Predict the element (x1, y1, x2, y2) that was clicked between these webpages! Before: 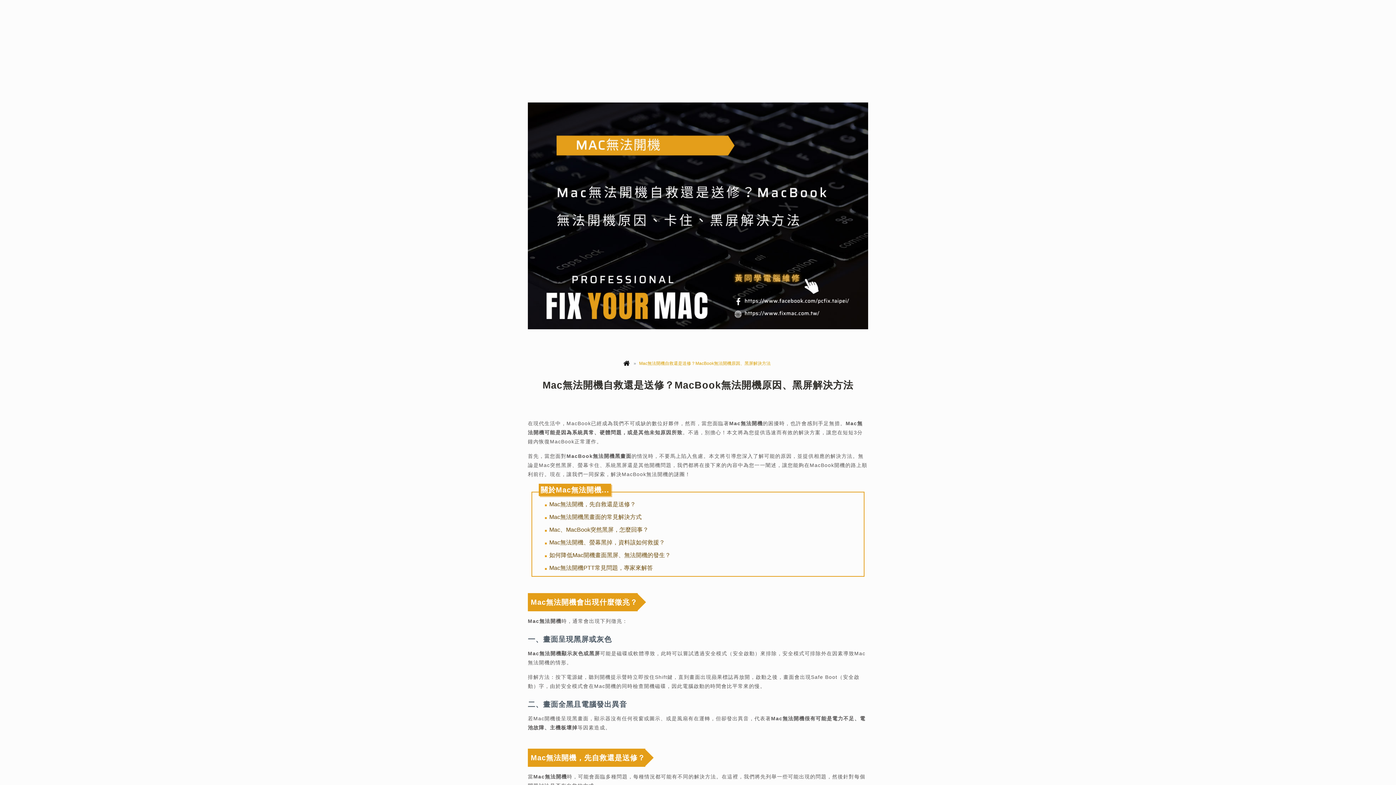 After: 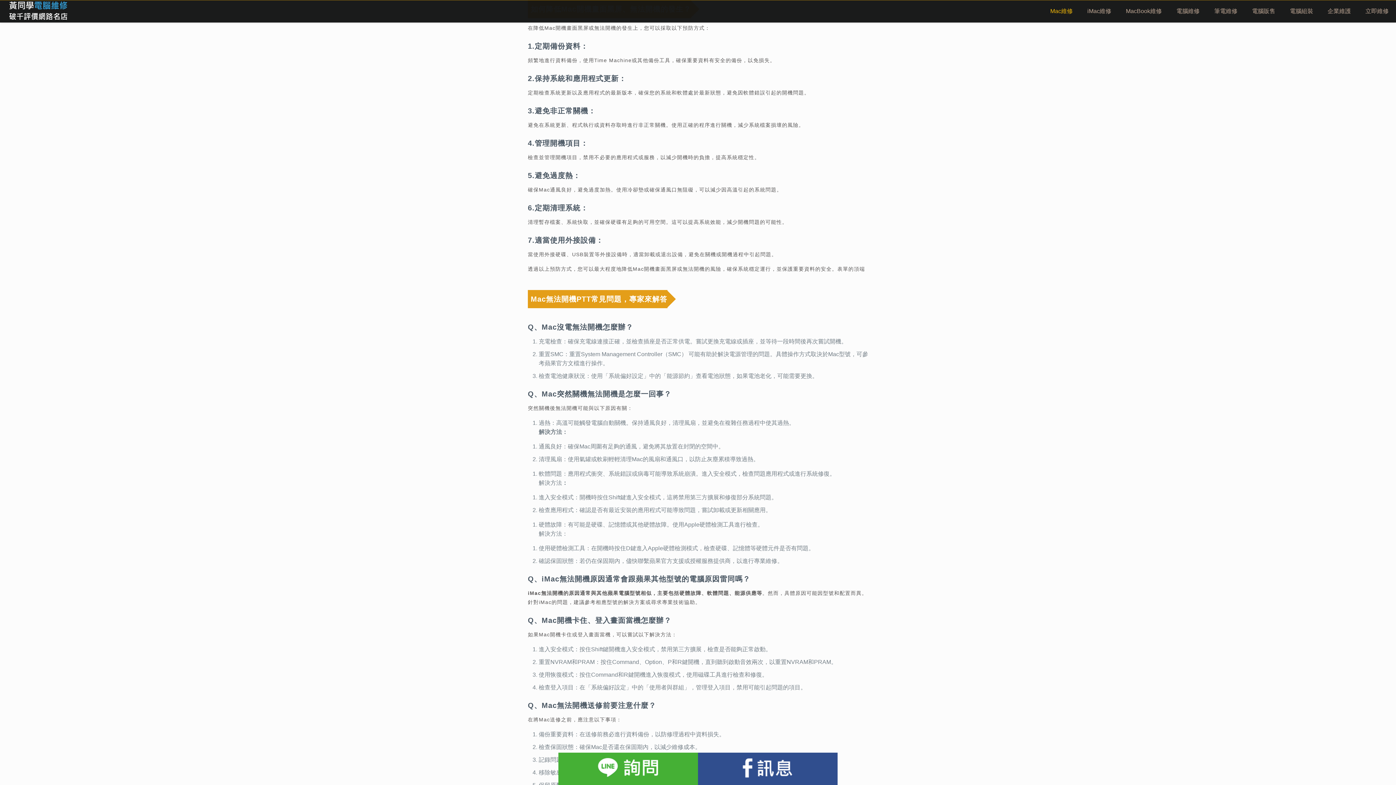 Action: label: 如何降低Mac開機畫面黑屏、無法開機的發生？ bbox: (548, 552, 671, 558)